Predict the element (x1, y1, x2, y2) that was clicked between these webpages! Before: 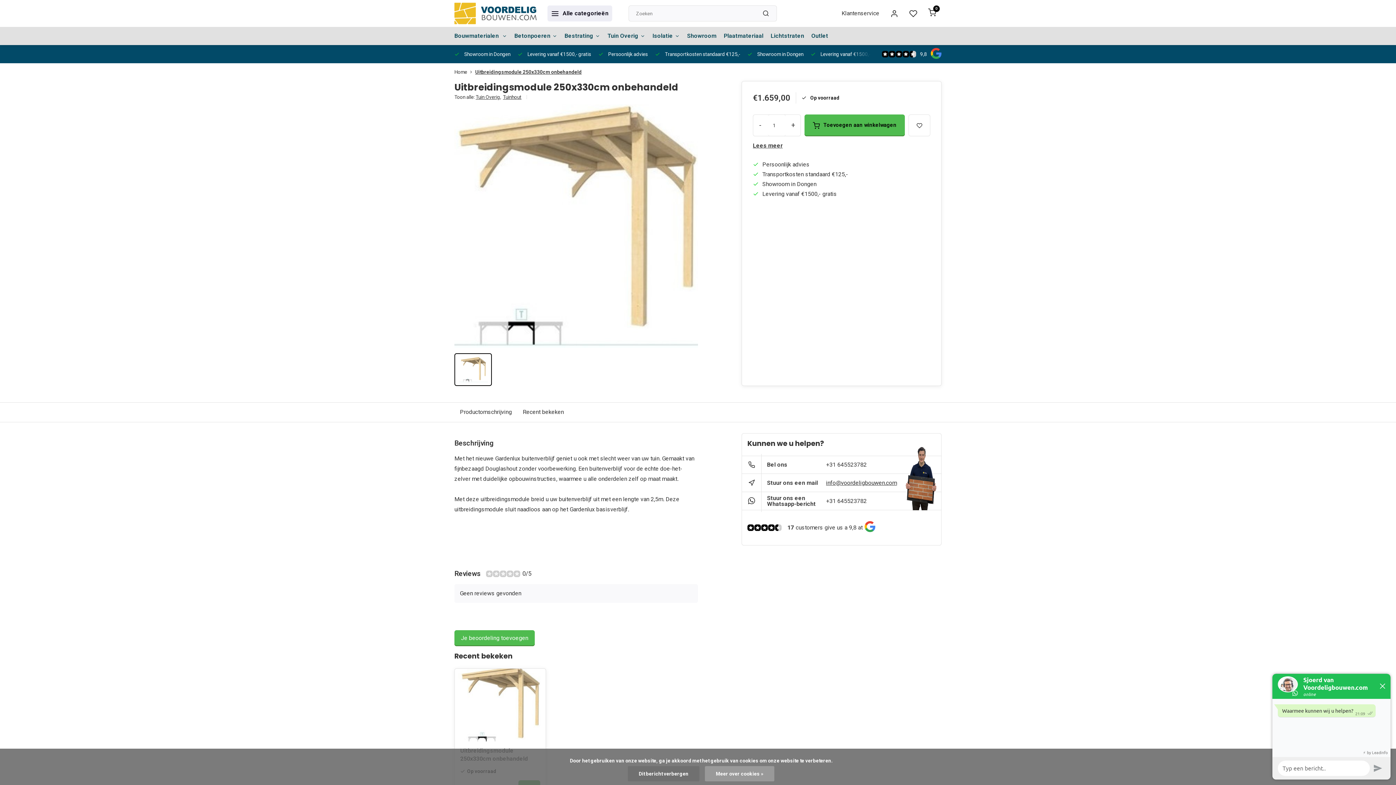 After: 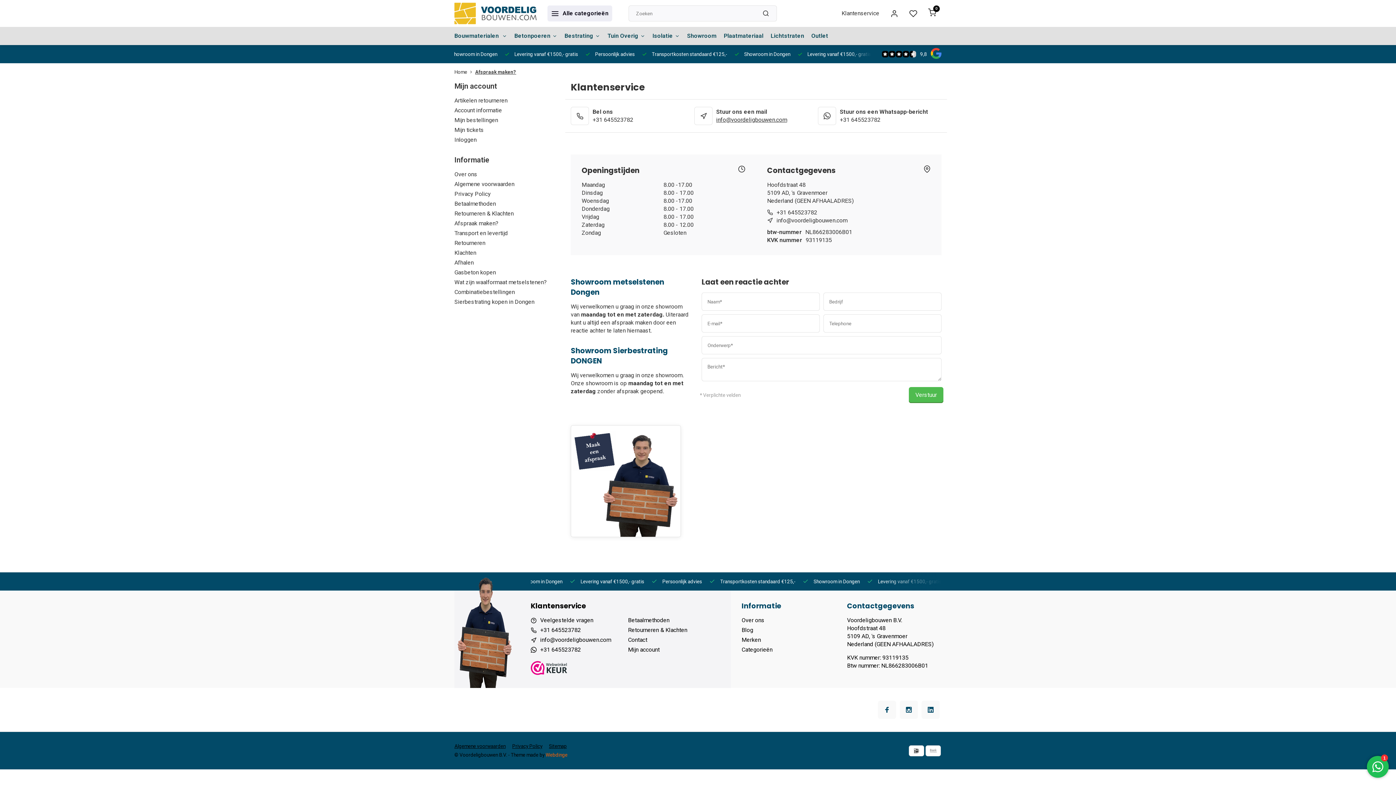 Action: bbox: (836, 5, 885, 21) label: Klantenservice